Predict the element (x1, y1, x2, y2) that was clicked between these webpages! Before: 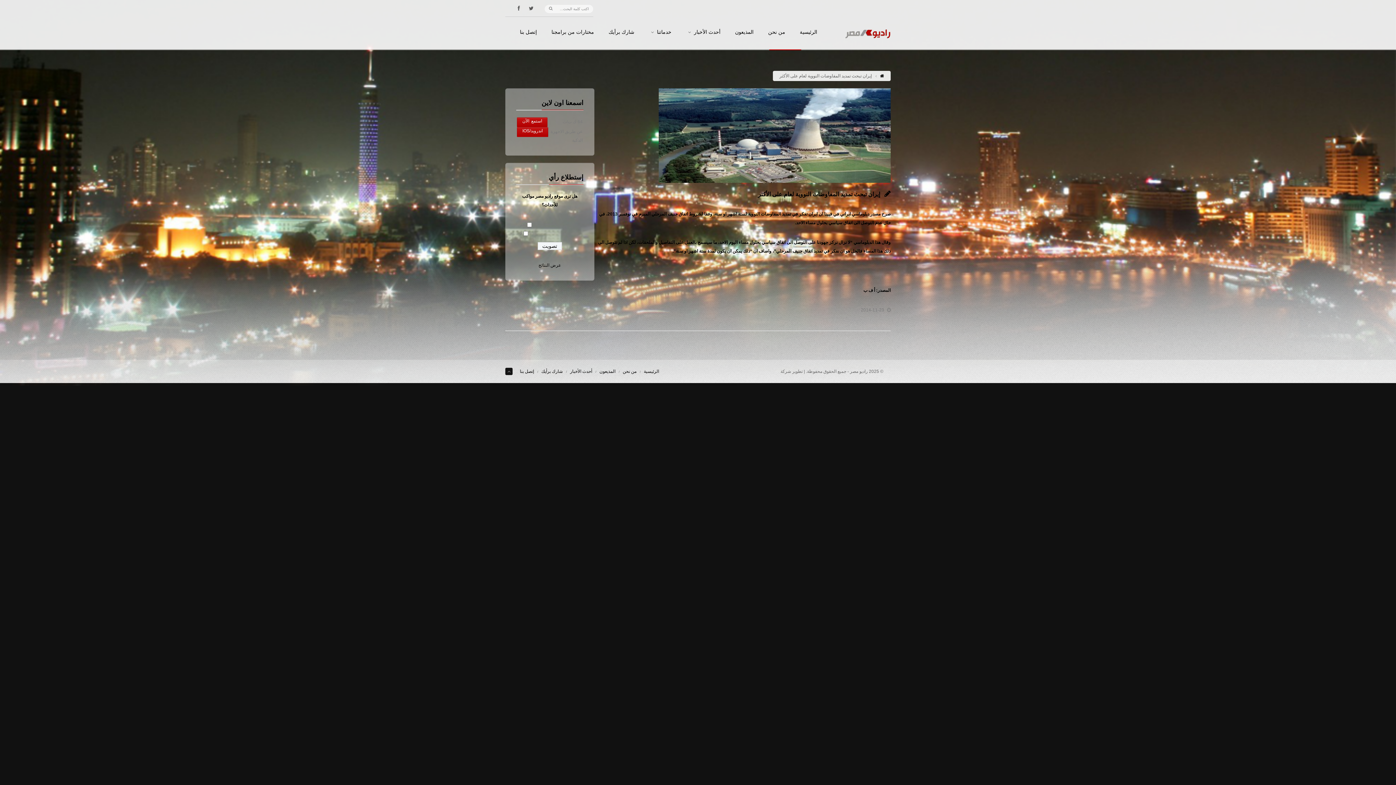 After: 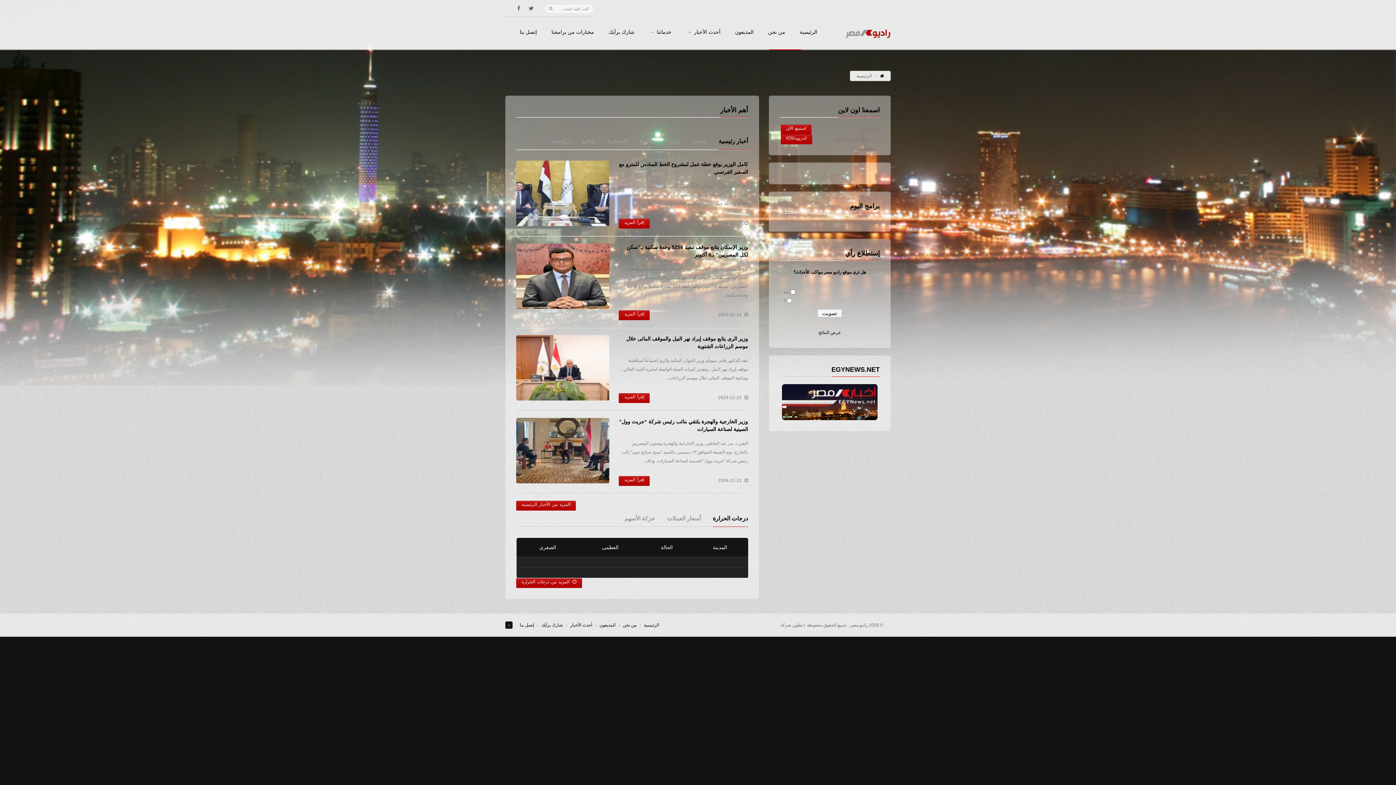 Action: bbox: (785, 29, 817, 49) label: الرئيسية